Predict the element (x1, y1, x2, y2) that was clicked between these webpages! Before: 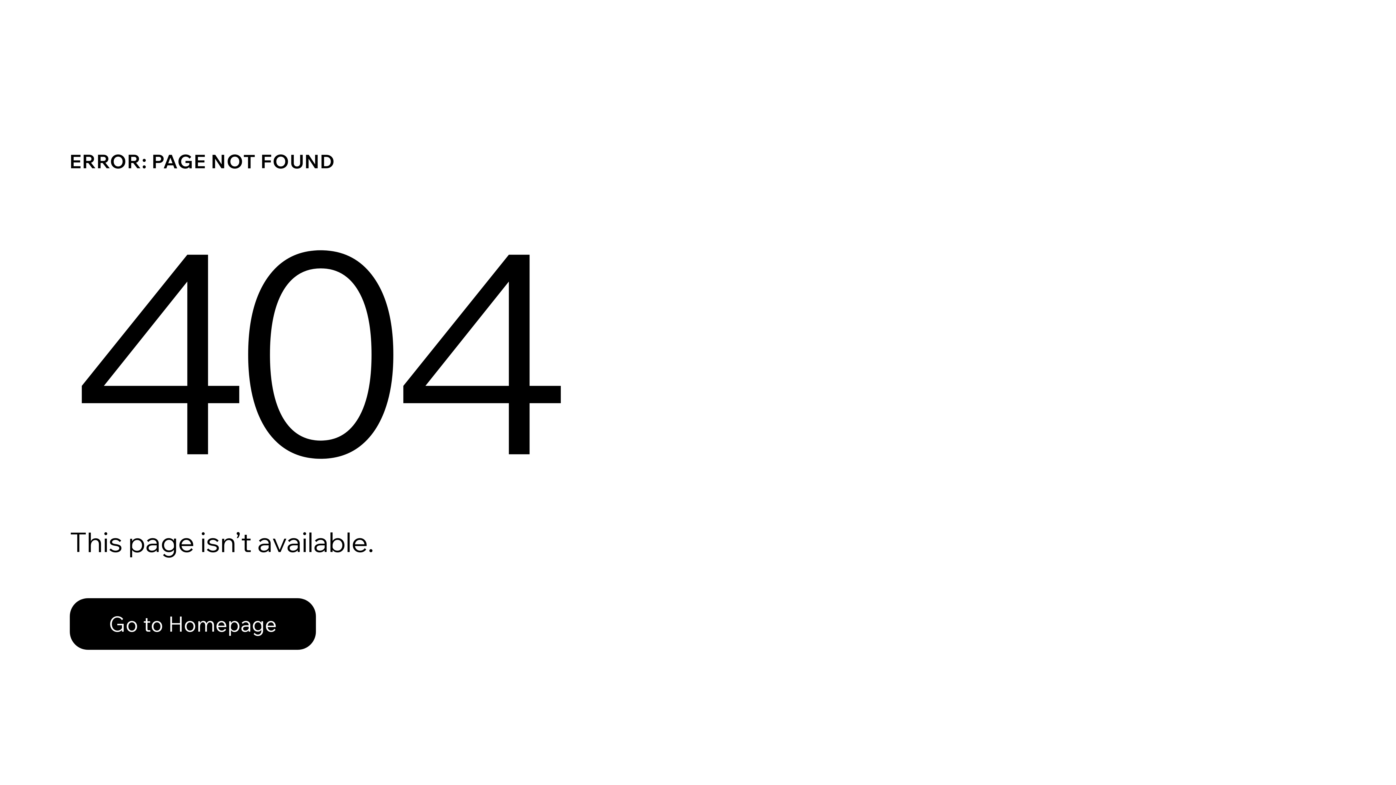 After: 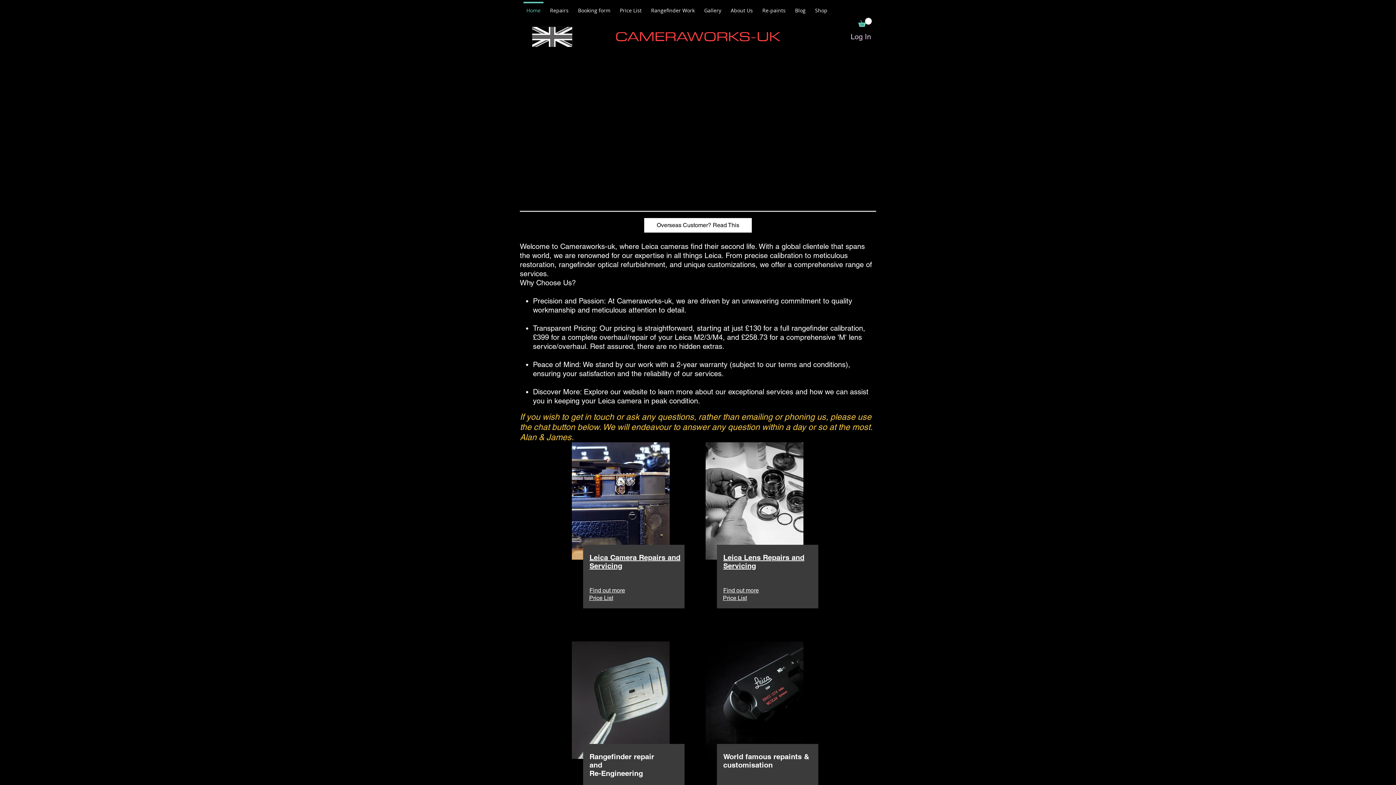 Action: label: Go to Homepage bbox: (69, 598, 316, 650)